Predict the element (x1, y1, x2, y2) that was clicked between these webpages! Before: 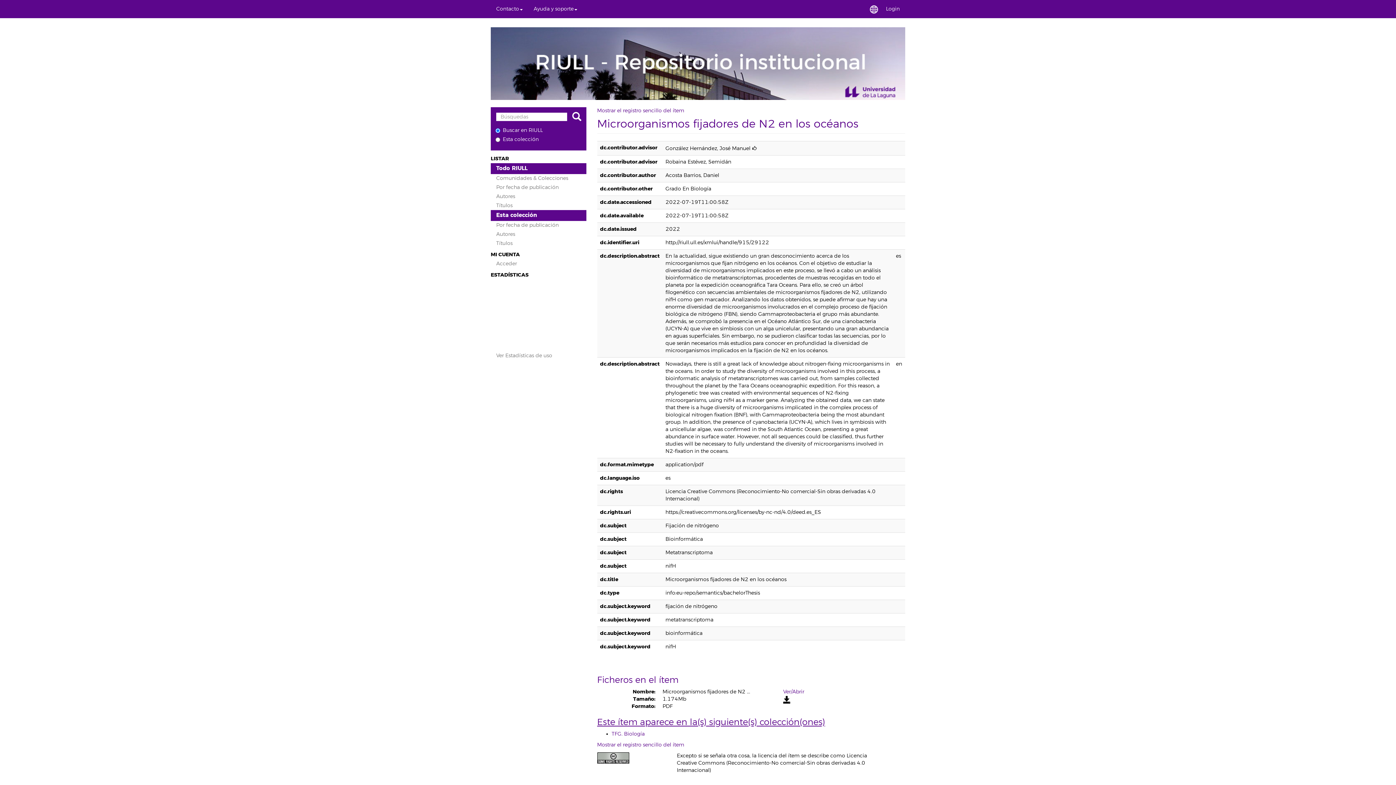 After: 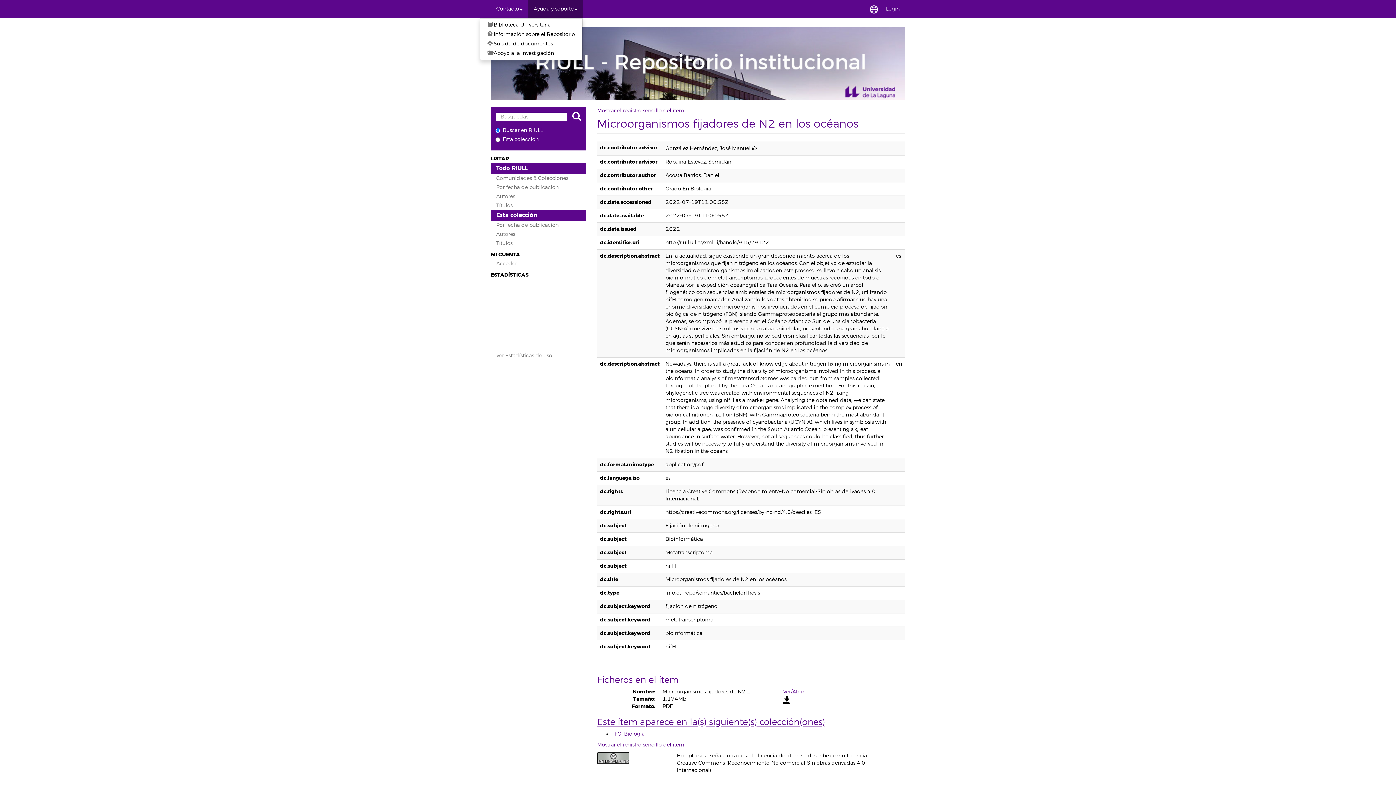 Action: label: Ayuda y soporte bbox: (528, 0, 582, 18)